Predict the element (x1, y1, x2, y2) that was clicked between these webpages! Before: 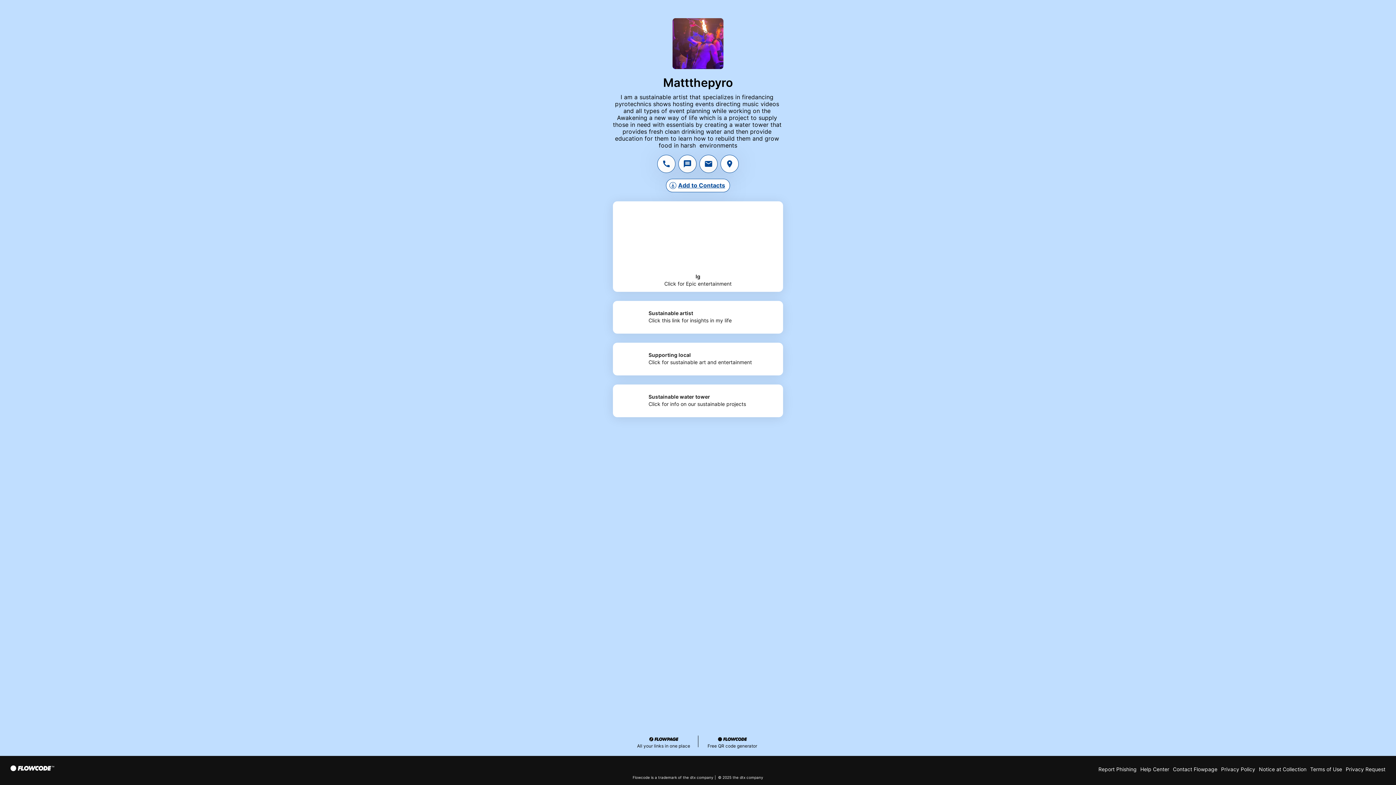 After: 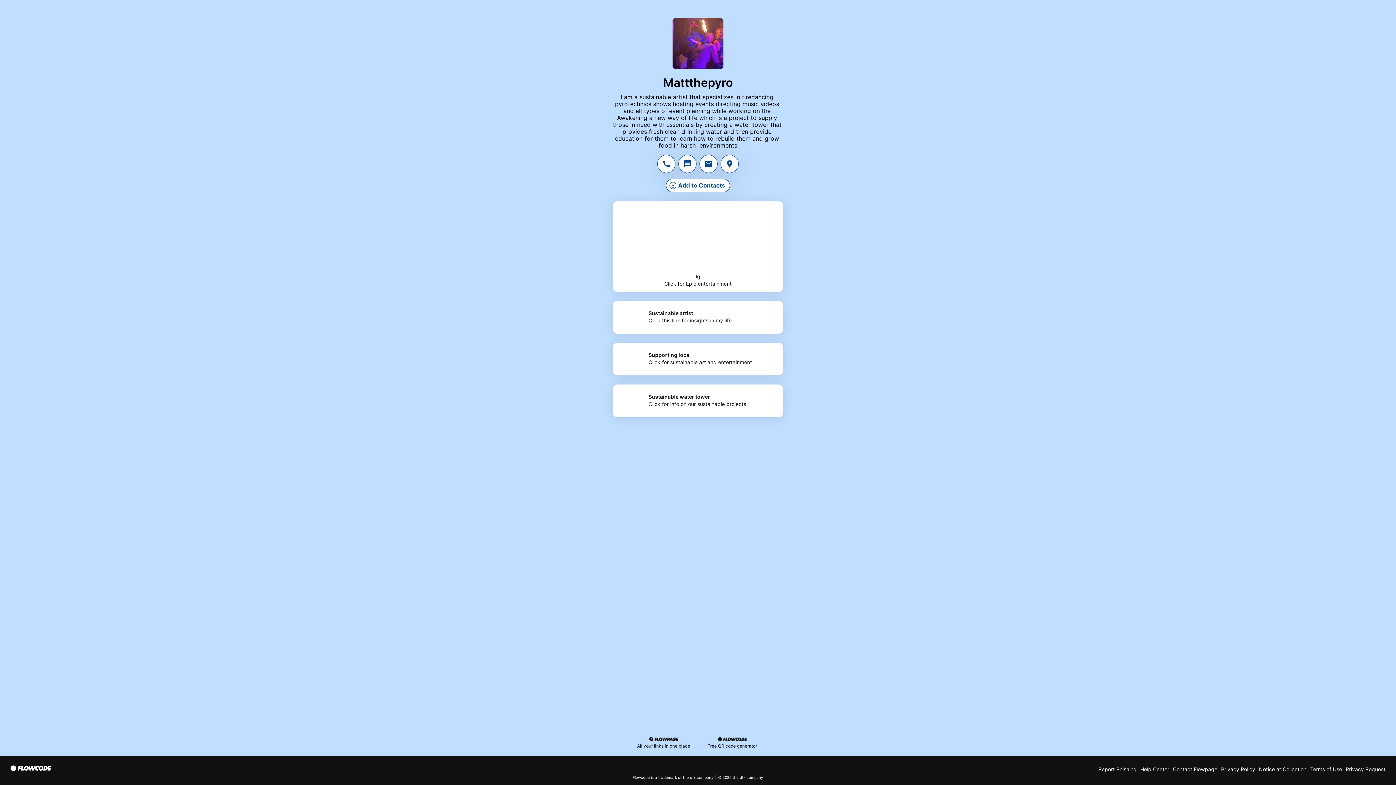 Action: bbox: (613, 342, 783, 375) label: Supporting local

Click for sustainable art and entertainment